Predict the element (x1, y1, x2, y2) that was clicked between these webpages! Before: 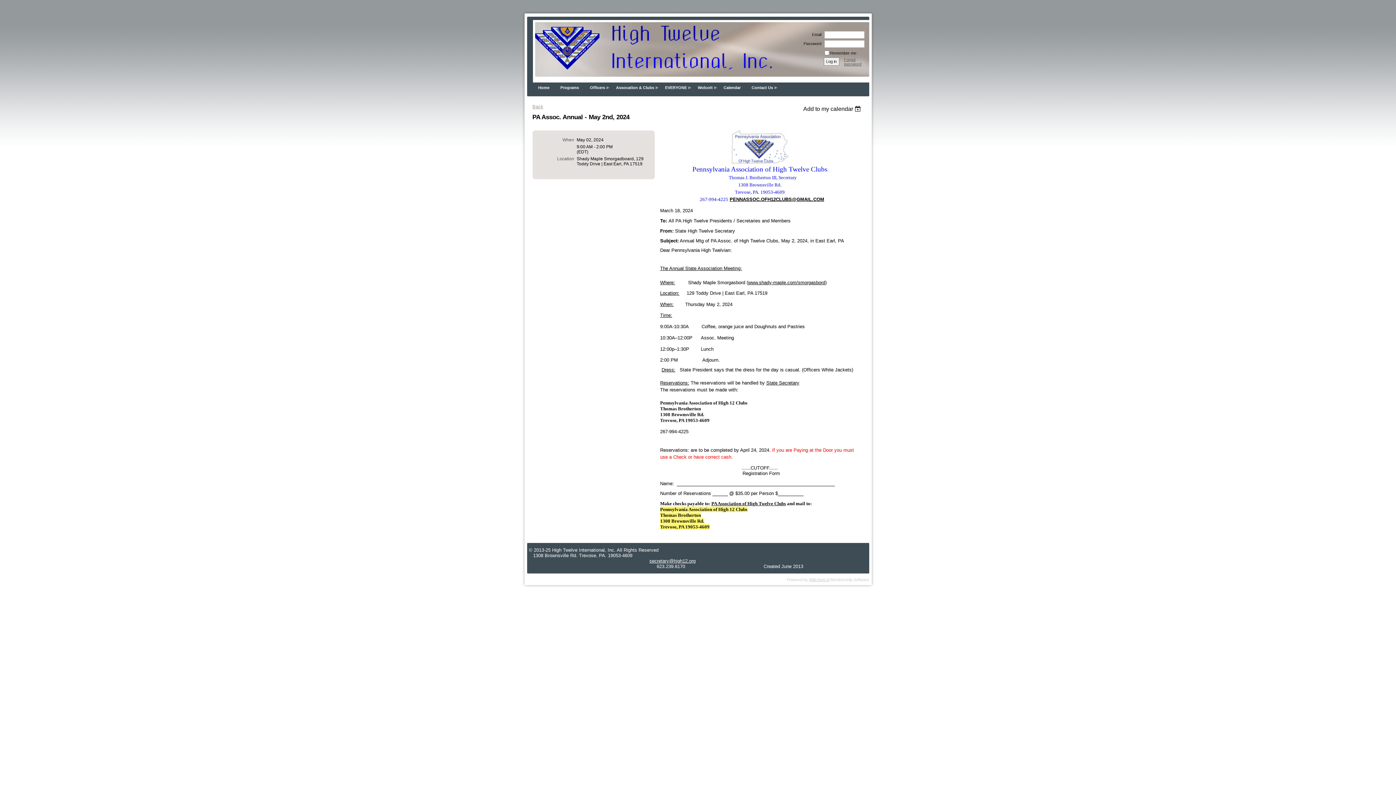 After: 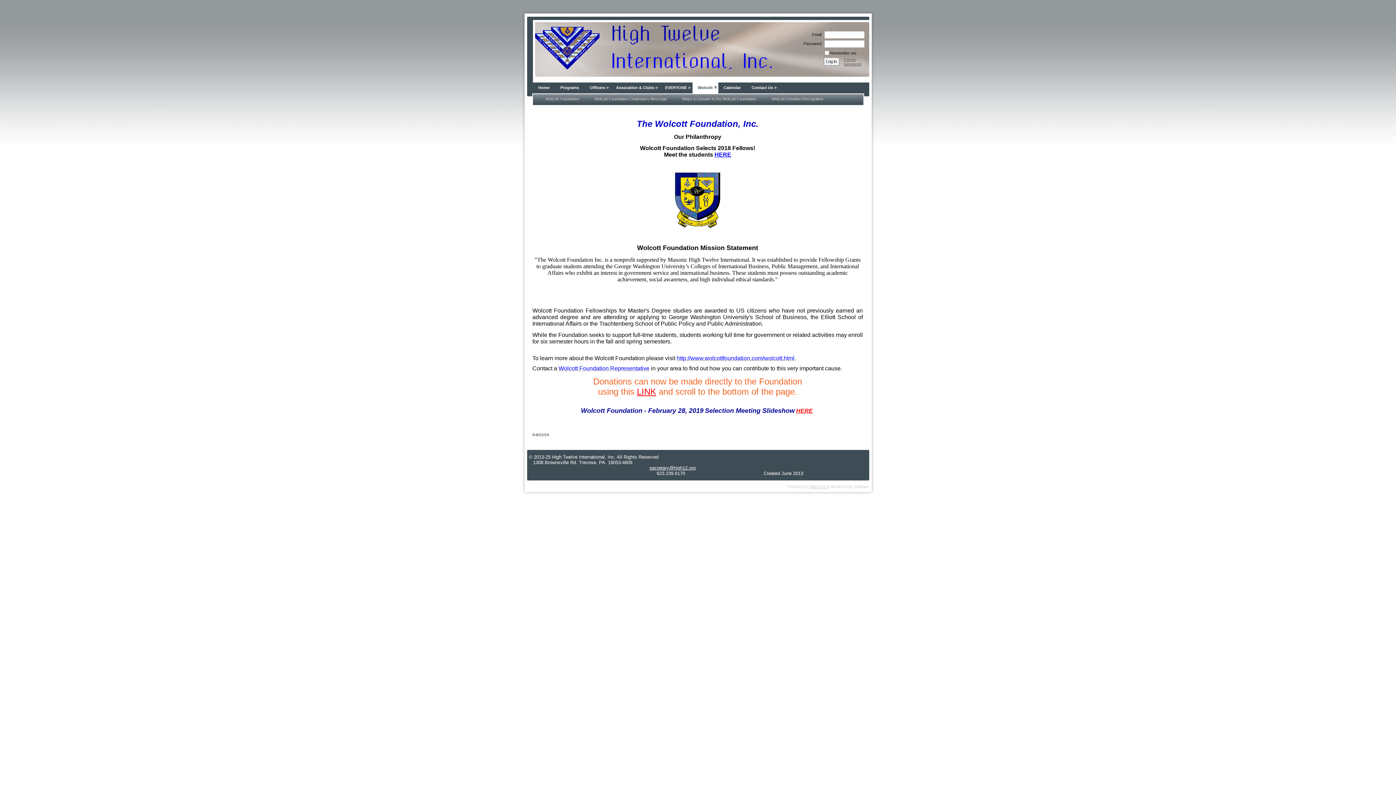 Action: bbox: (698, 85, 712, 89) label: Wolcott